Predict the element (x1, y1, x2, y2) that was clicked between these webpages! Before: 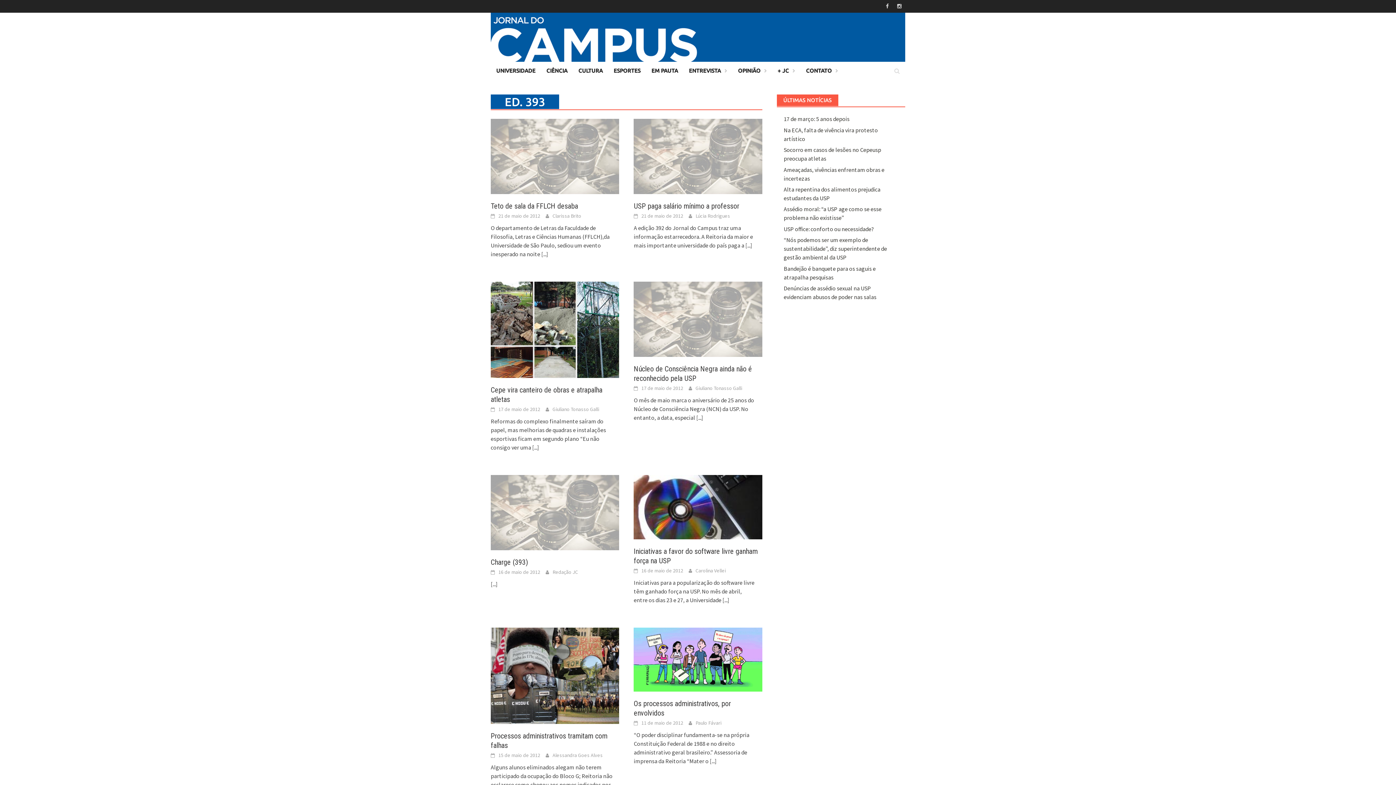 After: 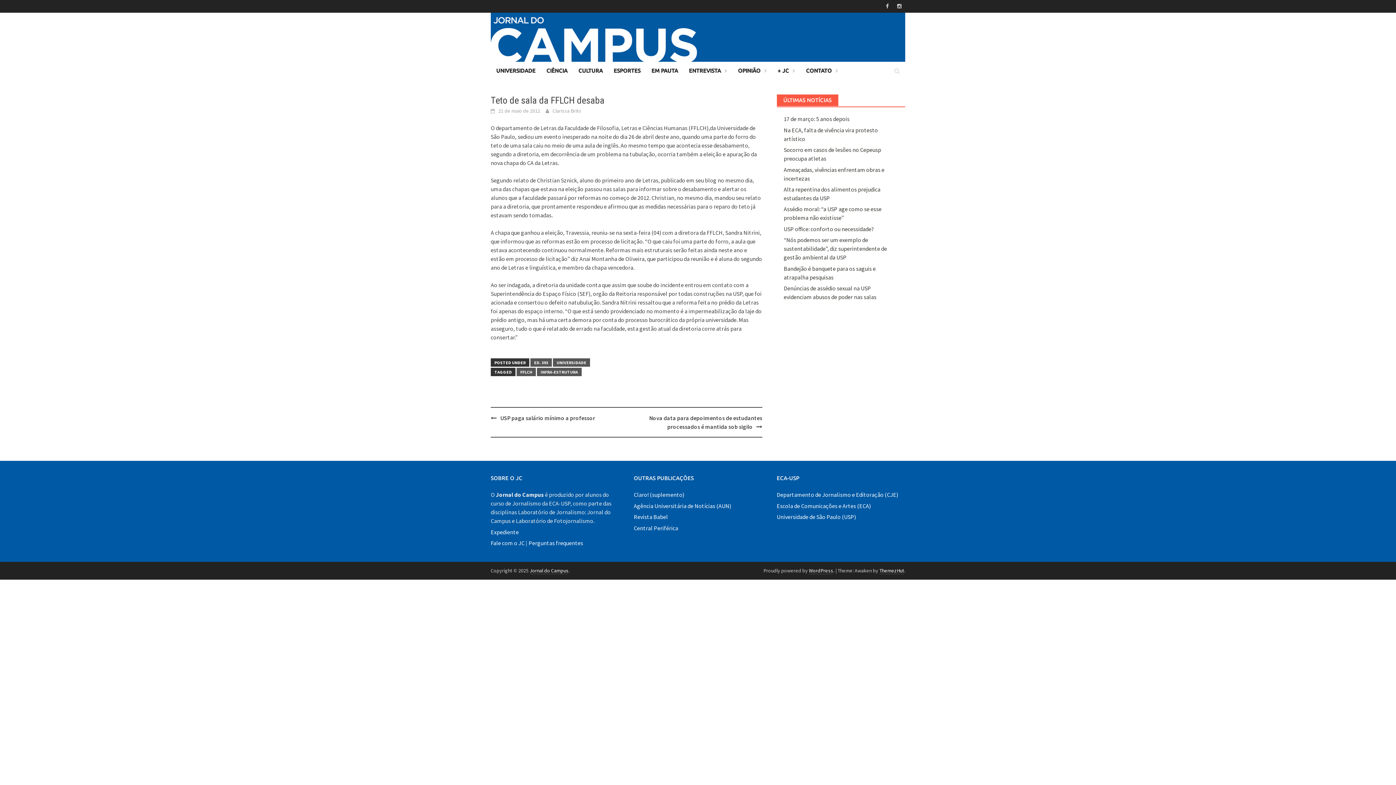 Action: bbox: (490, 201, 578, 210) label: Teto de sala da FFLCH desaba